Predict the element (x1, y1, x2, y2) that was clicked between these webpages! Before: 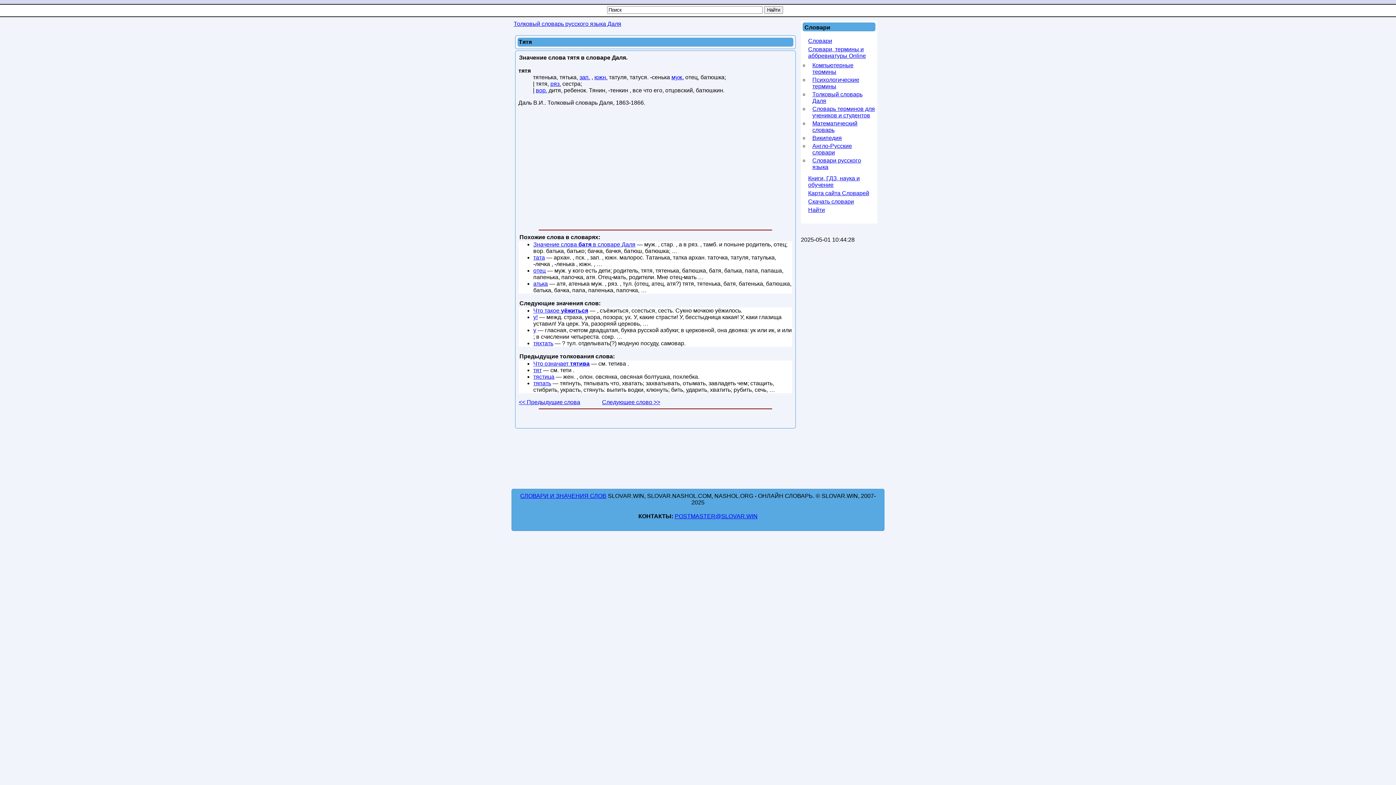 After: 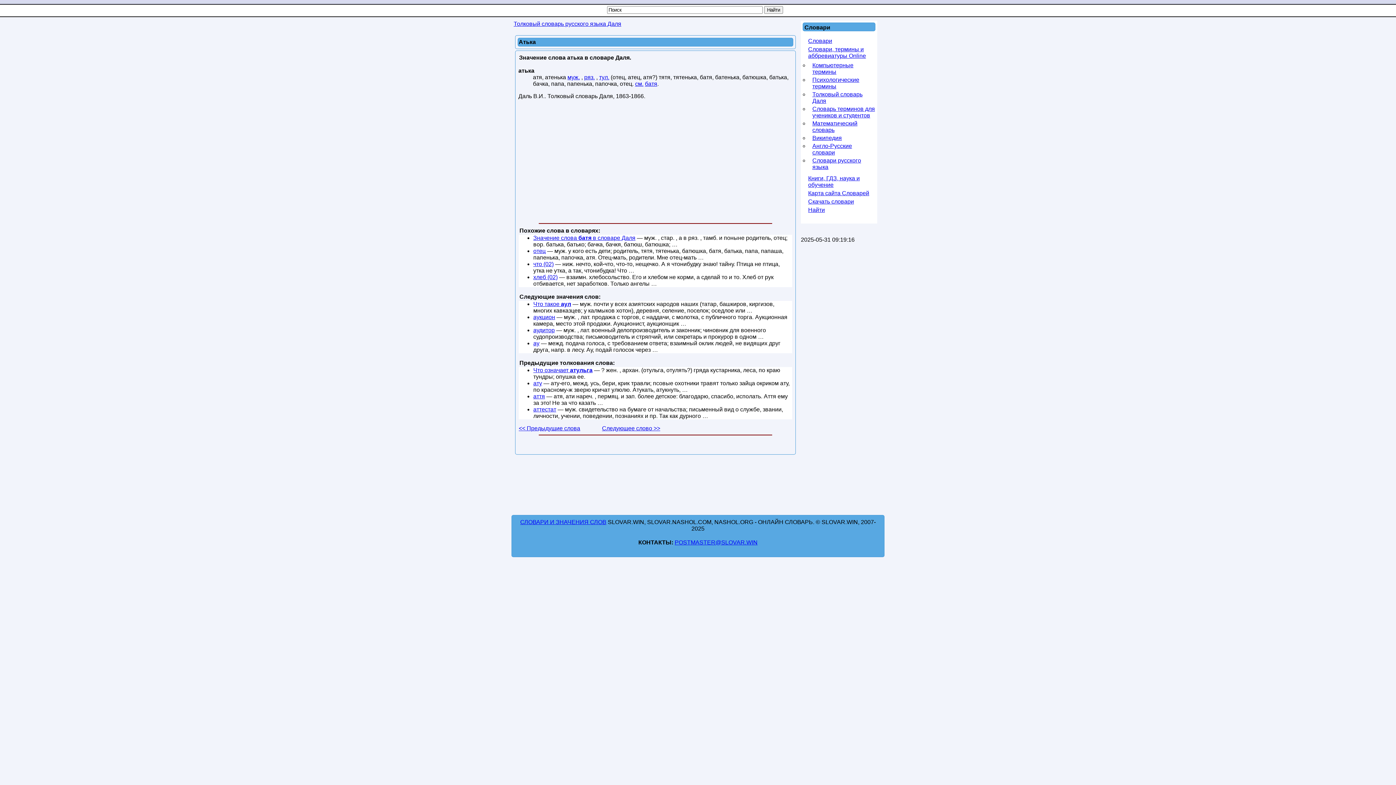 Action: label: атька bbox: (533, 280, 548, 286)